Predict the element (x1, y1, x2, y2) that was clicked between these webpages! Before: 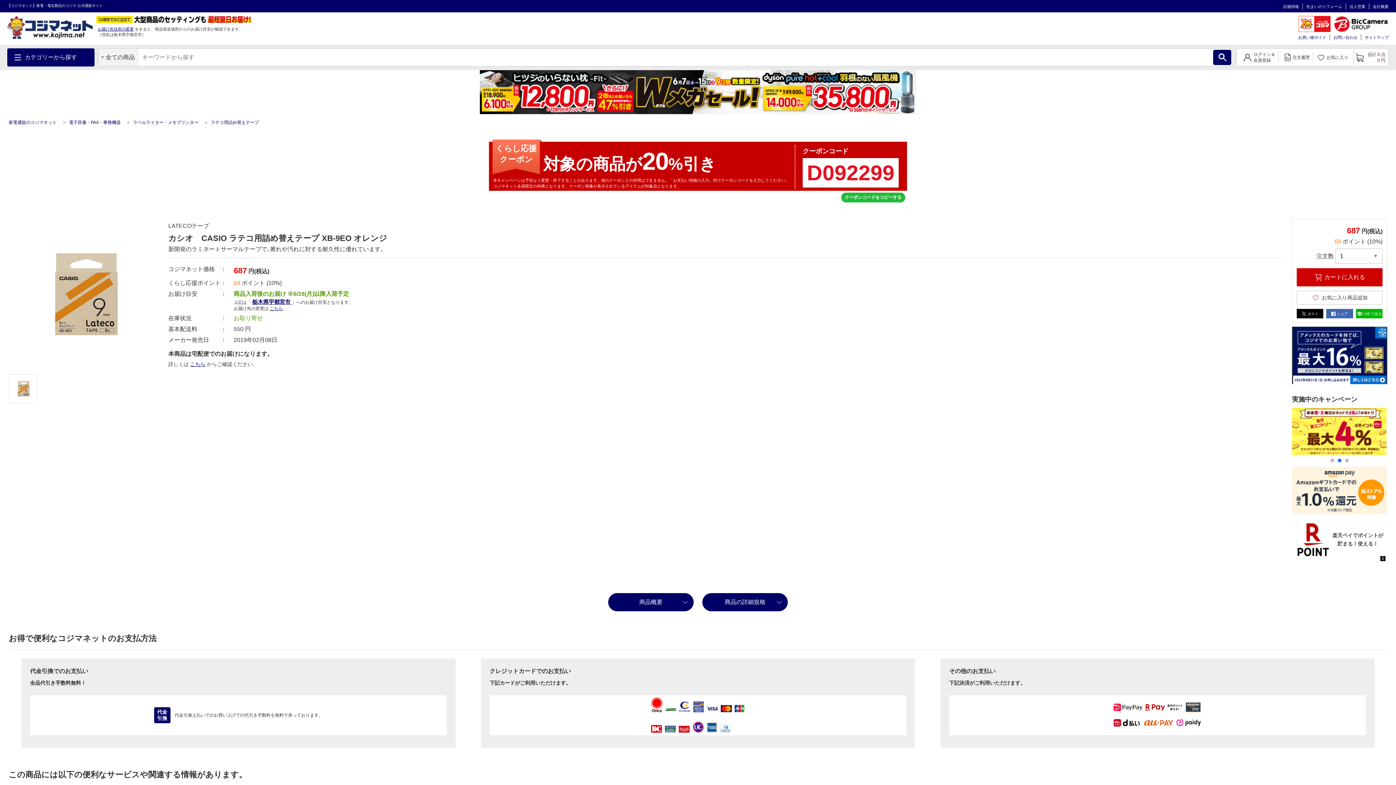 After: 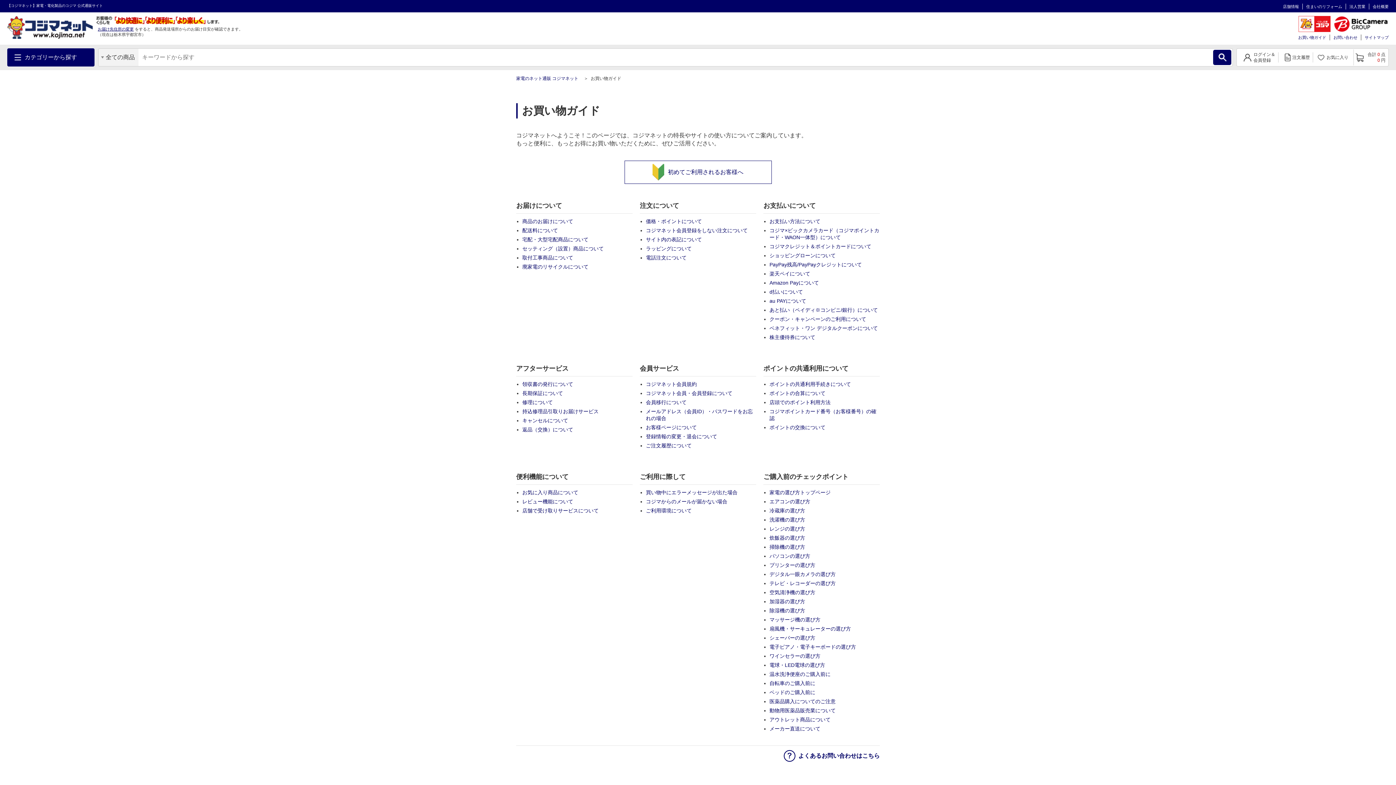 Action: label: お買い物ガイド bbox: (1298, 35, 1326, 39)